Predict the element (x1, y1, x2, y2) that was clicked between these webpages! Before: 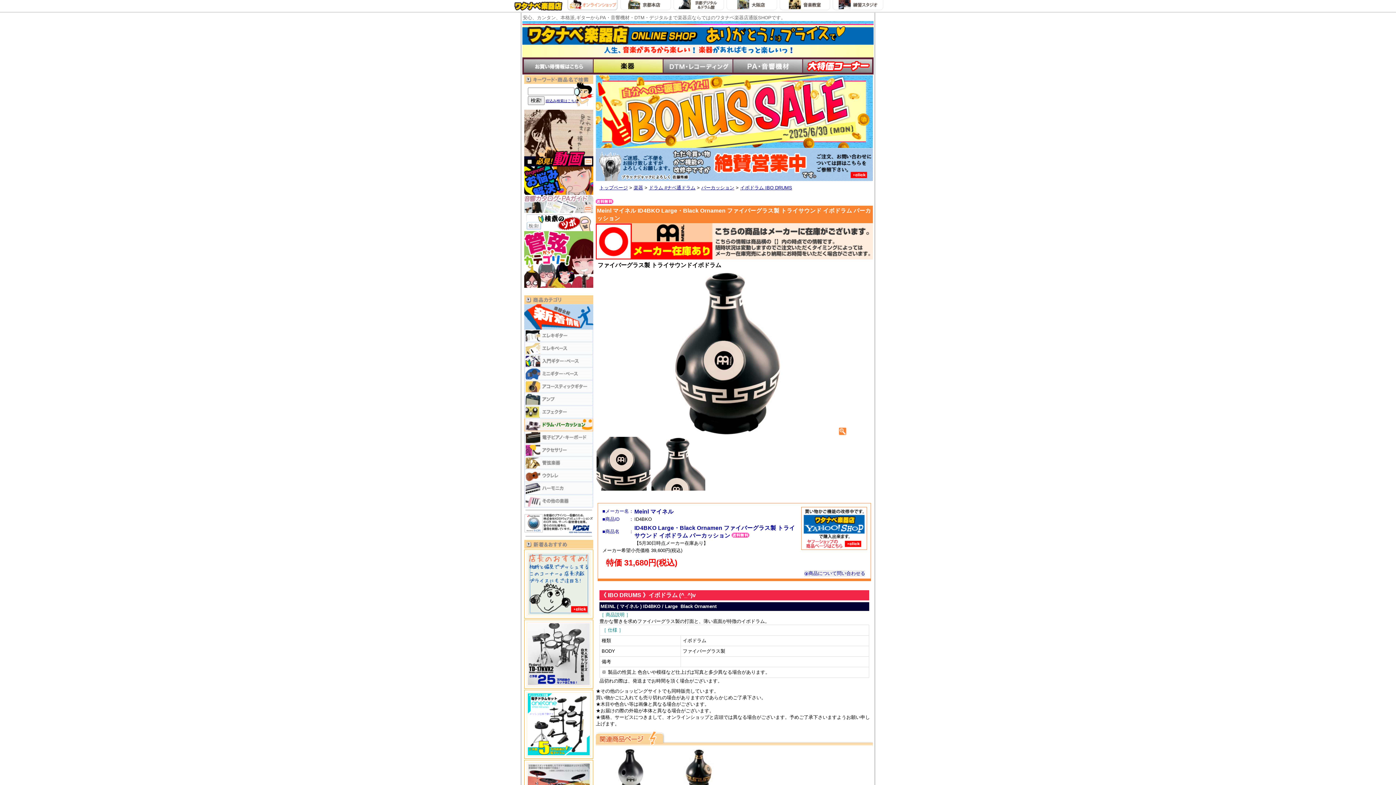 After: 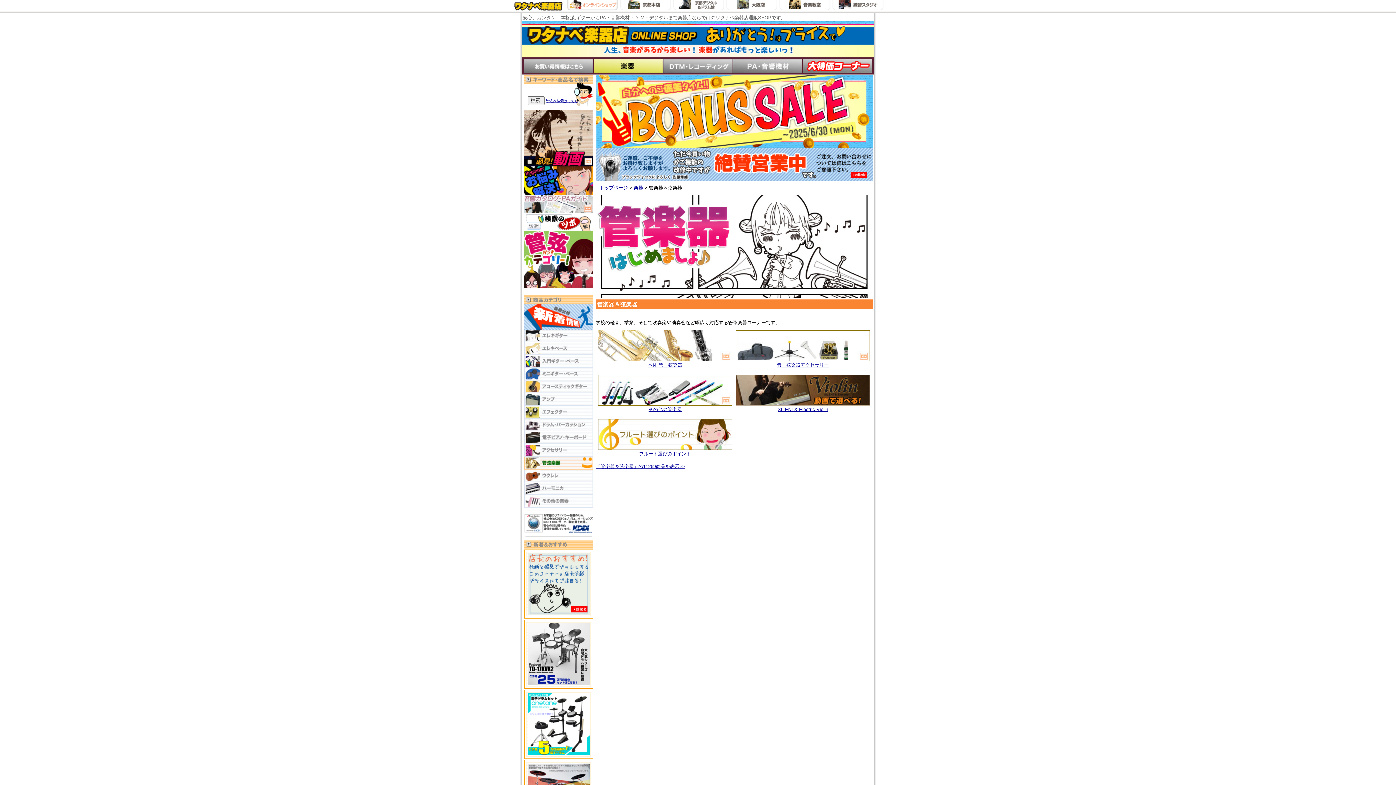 Action: bbox: (524, 283, 593, 289)